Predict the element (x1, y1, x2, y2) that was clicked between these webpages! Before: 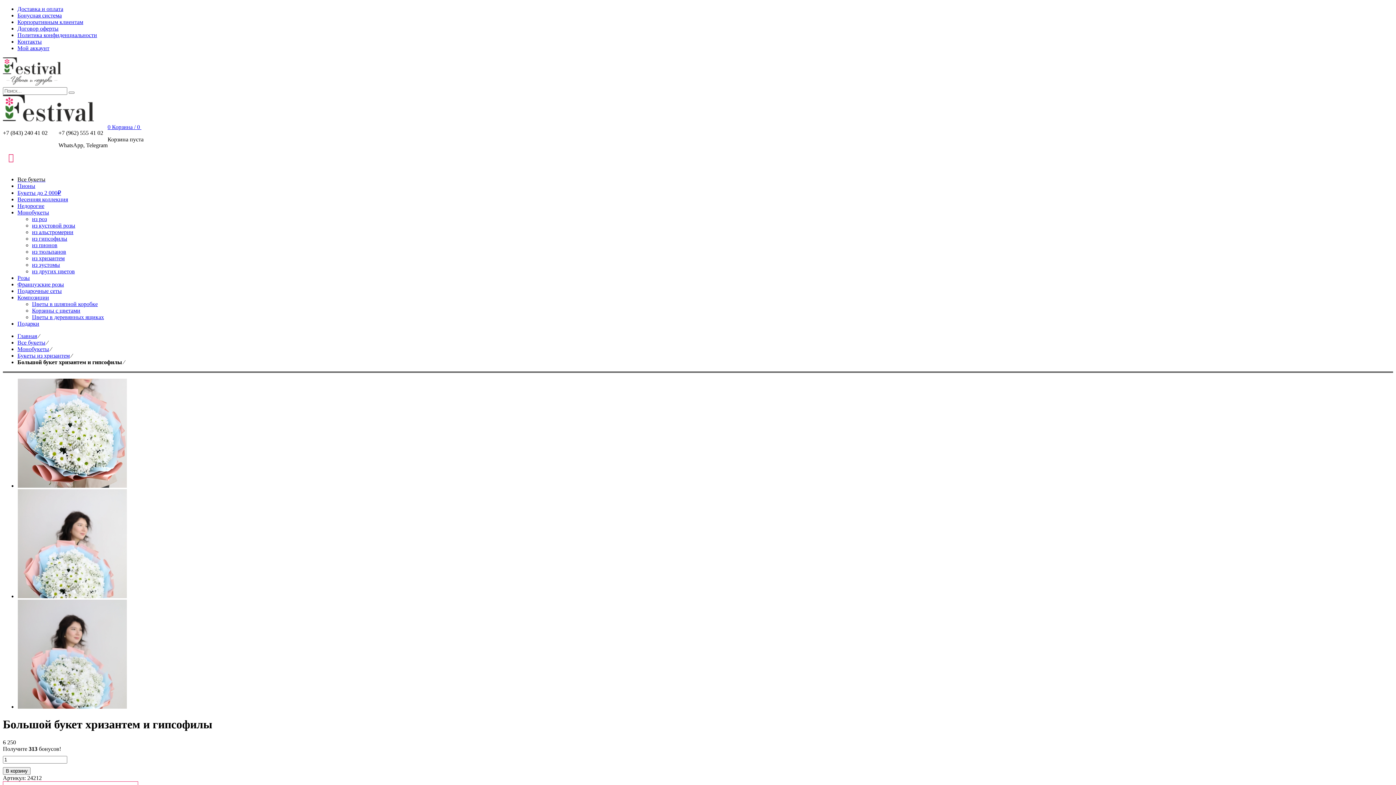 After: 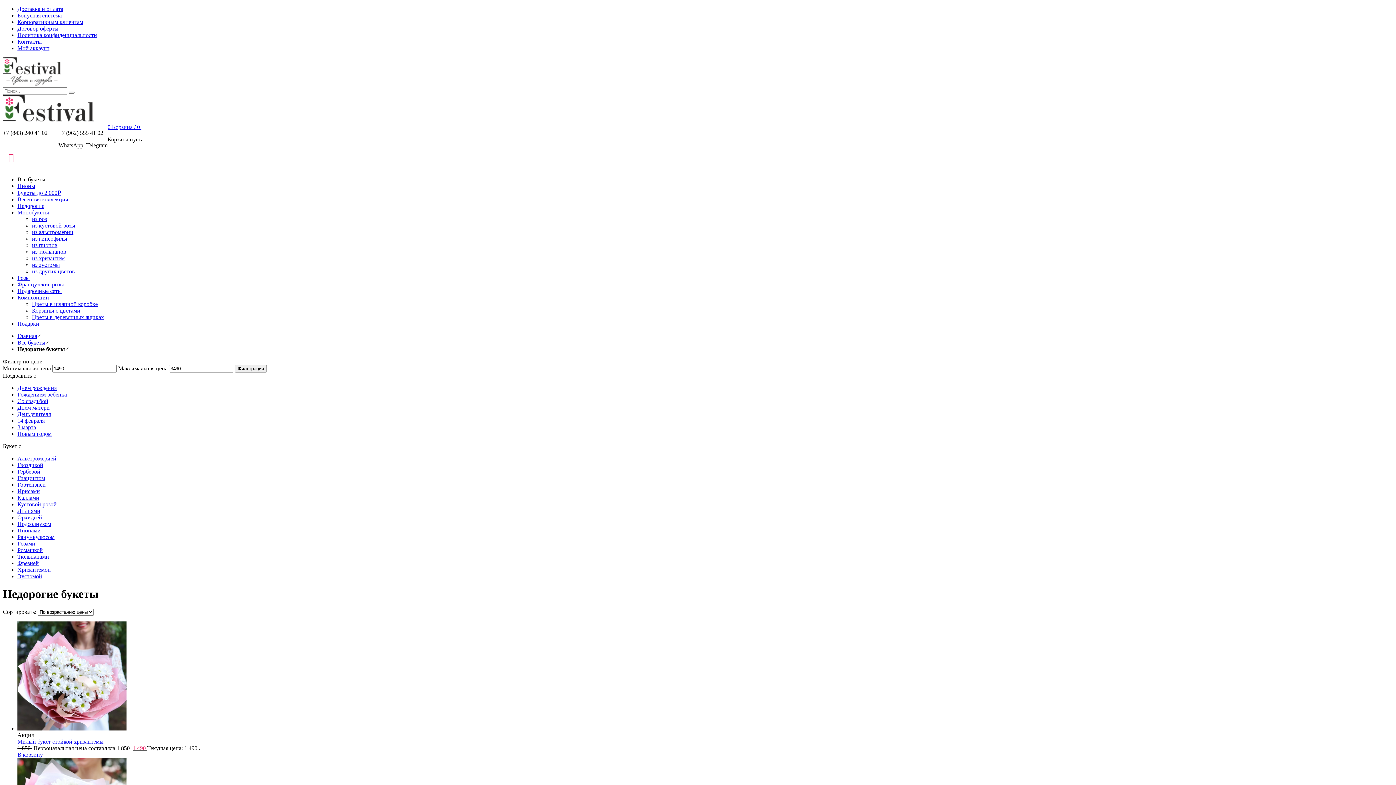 Action: bbox: (17, 202, 44, 208) label: Недорогие